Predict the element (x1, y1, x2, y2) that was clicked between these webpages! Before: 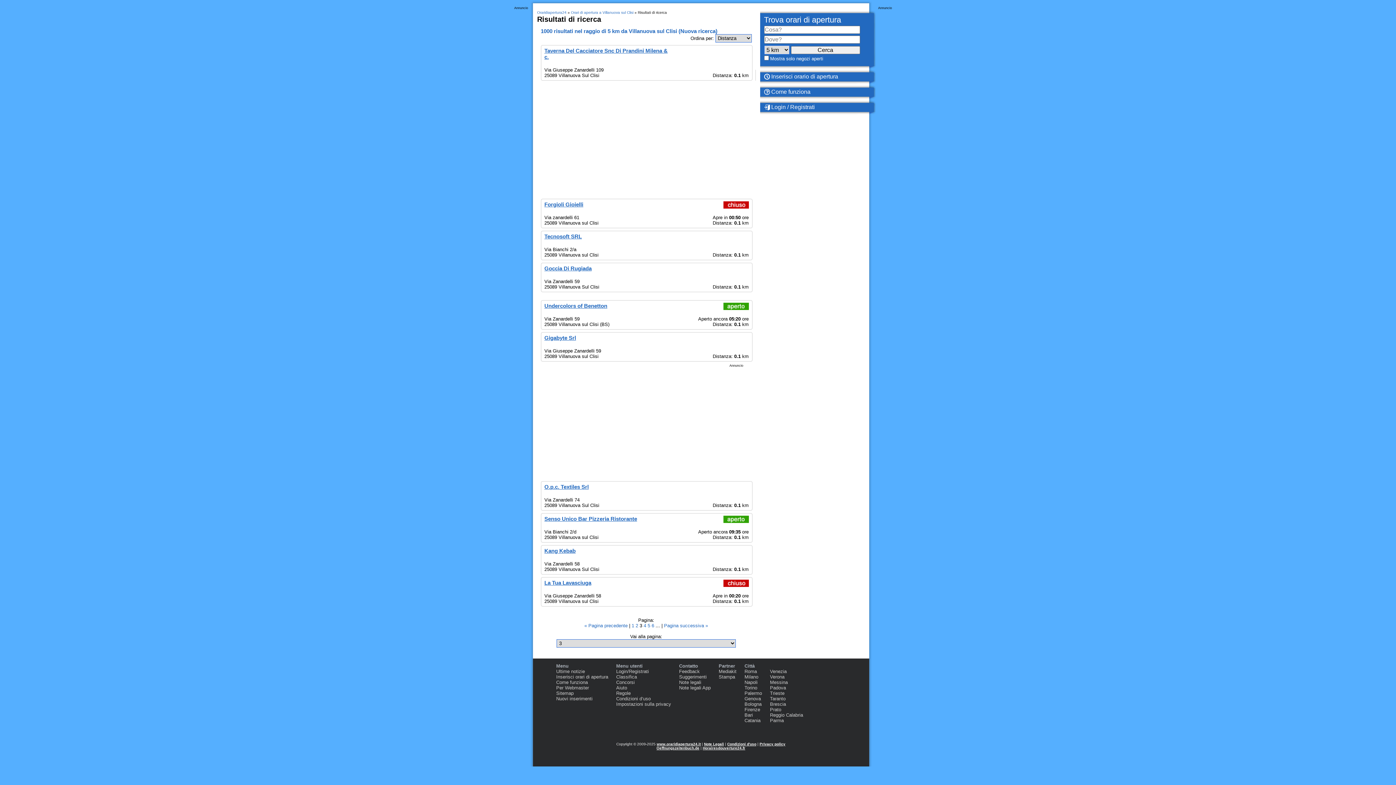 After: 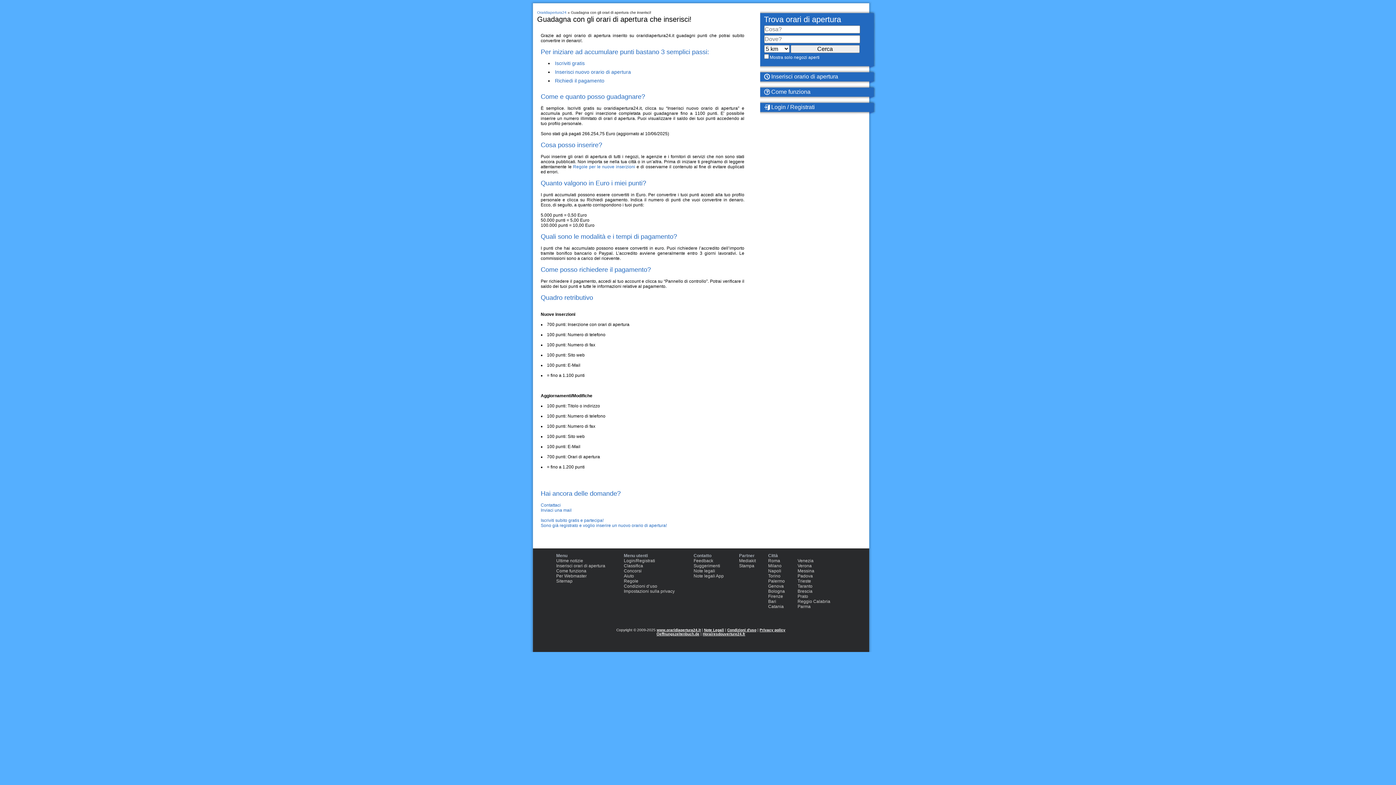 Action: bbox: (556, 680, 588, 685) label: Come funziona